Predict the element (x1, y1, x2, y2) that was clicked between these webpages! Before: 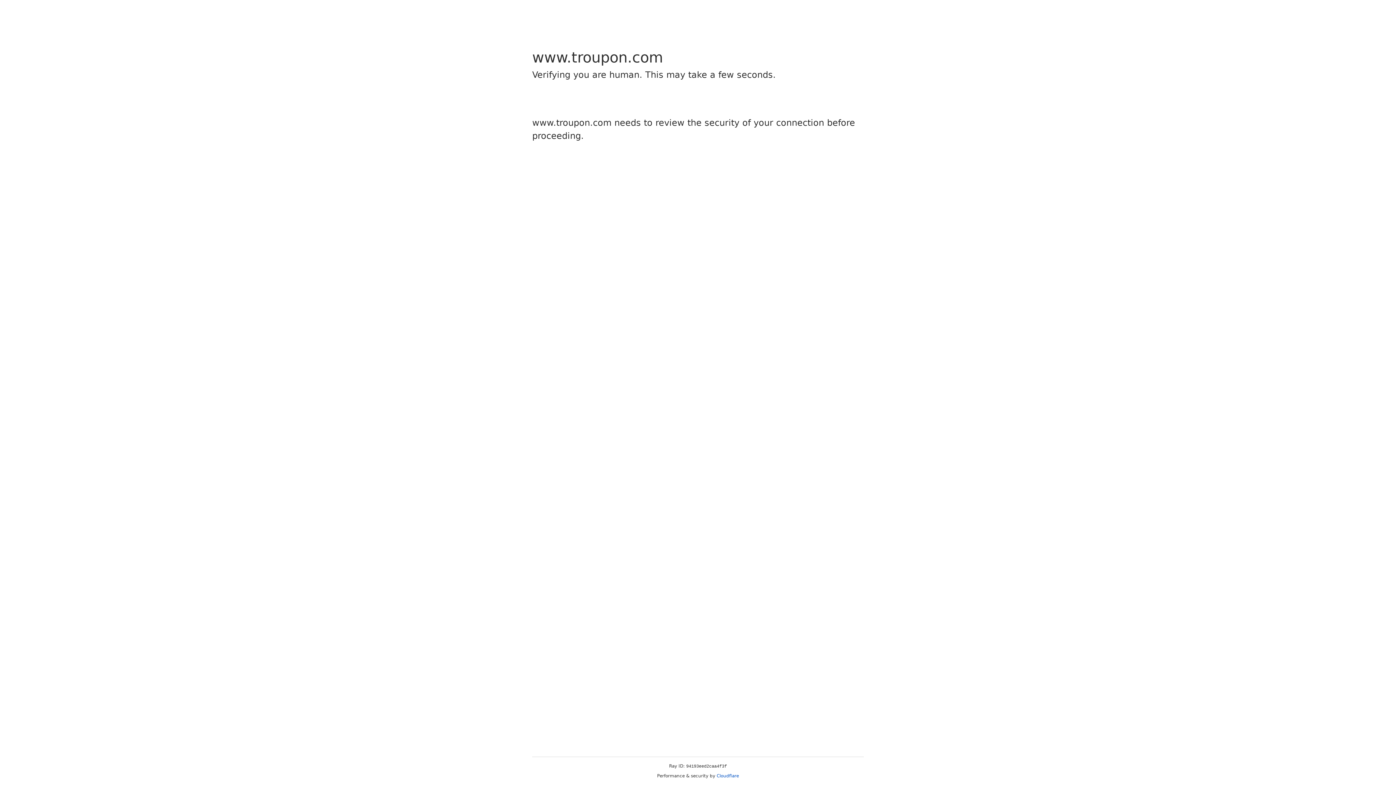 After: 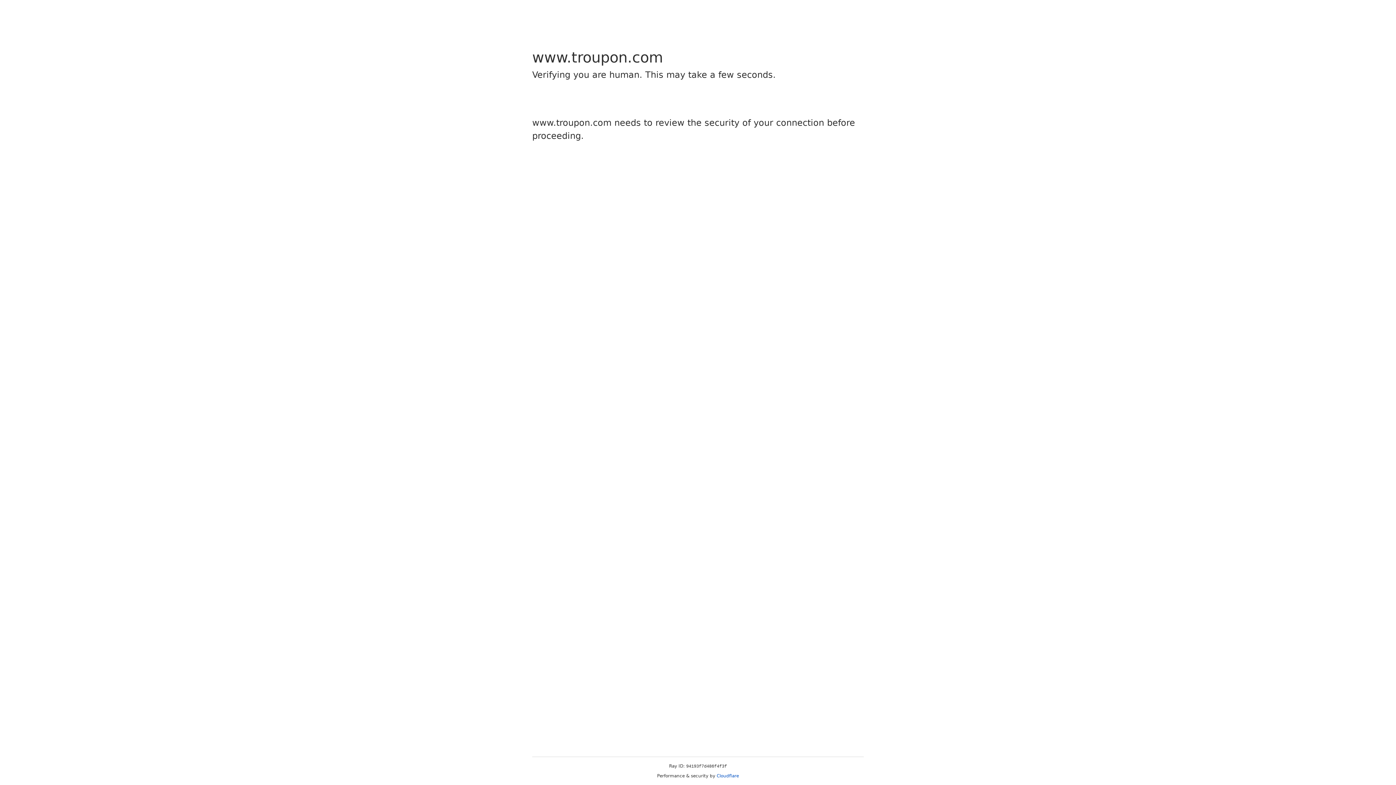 Action: bbox: (716, 773, 739, 778) label: Cloudflare